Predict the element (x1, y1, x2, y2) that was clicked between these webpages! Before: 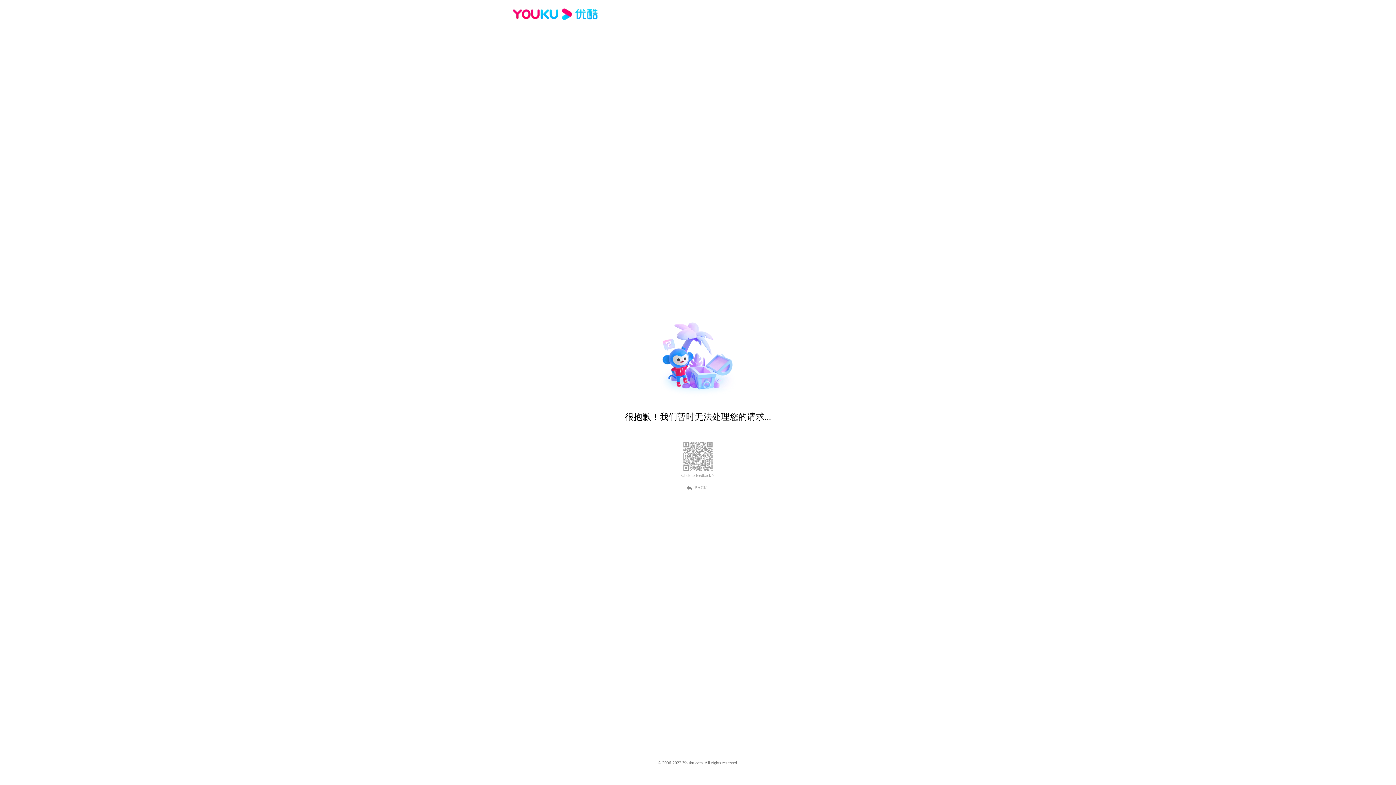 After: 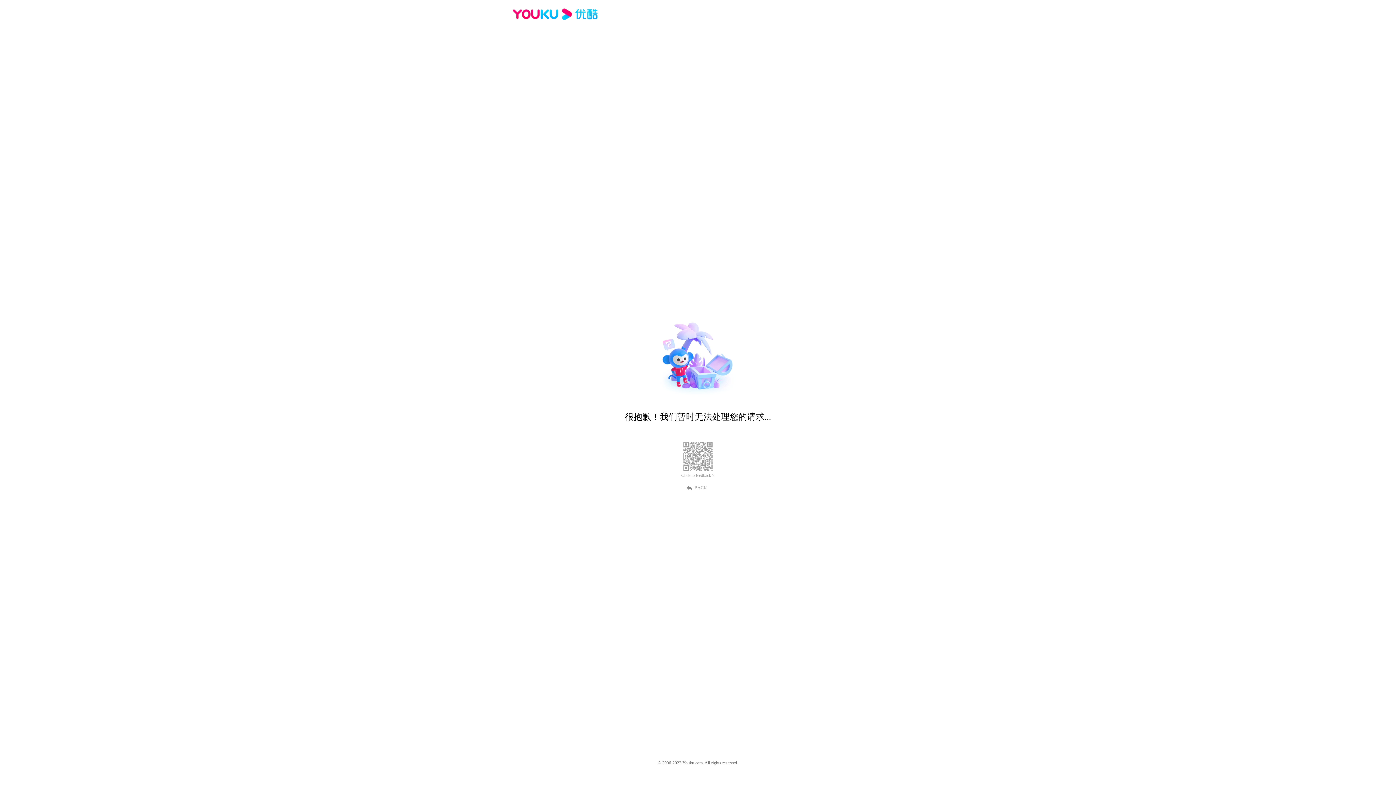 Action: bbox: (681, 473, 714, 478) label: Click to feedback >